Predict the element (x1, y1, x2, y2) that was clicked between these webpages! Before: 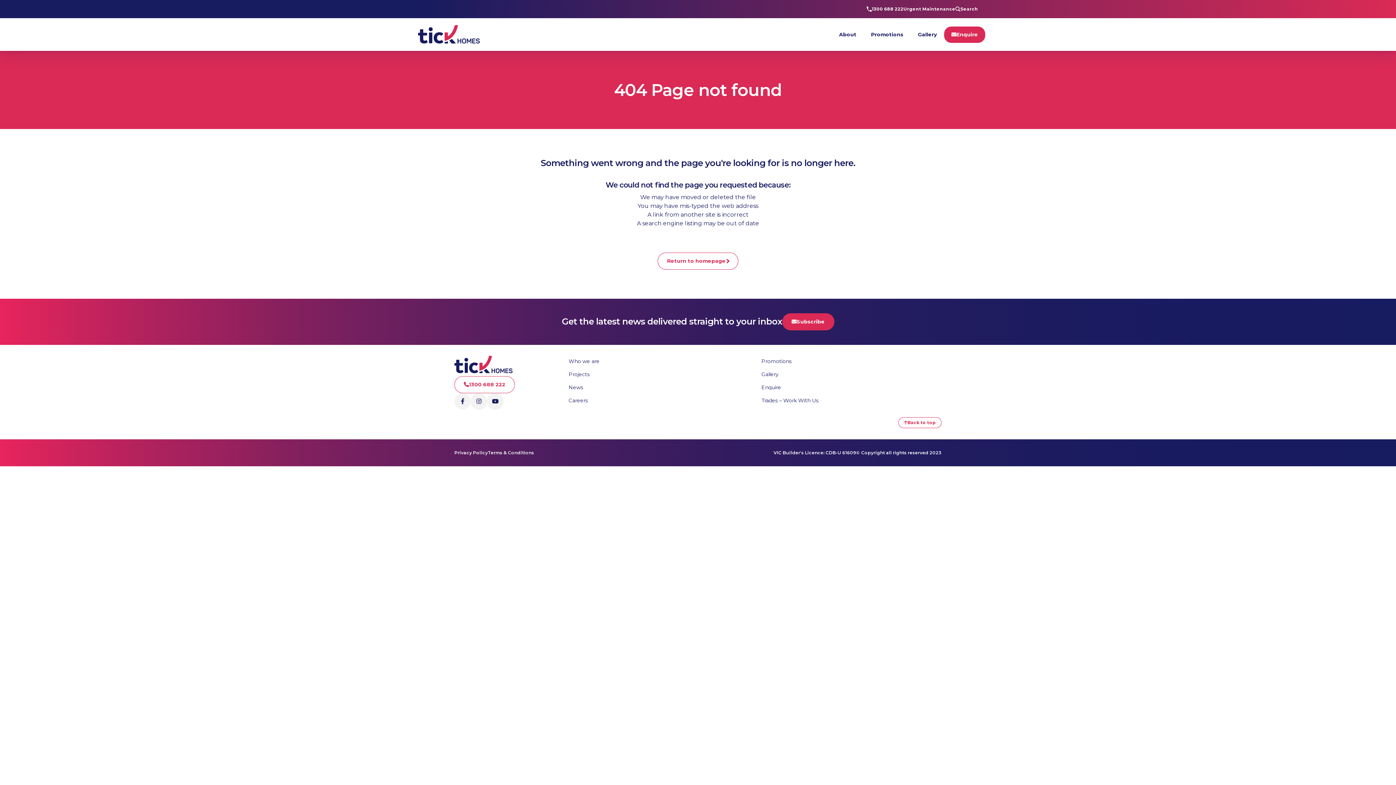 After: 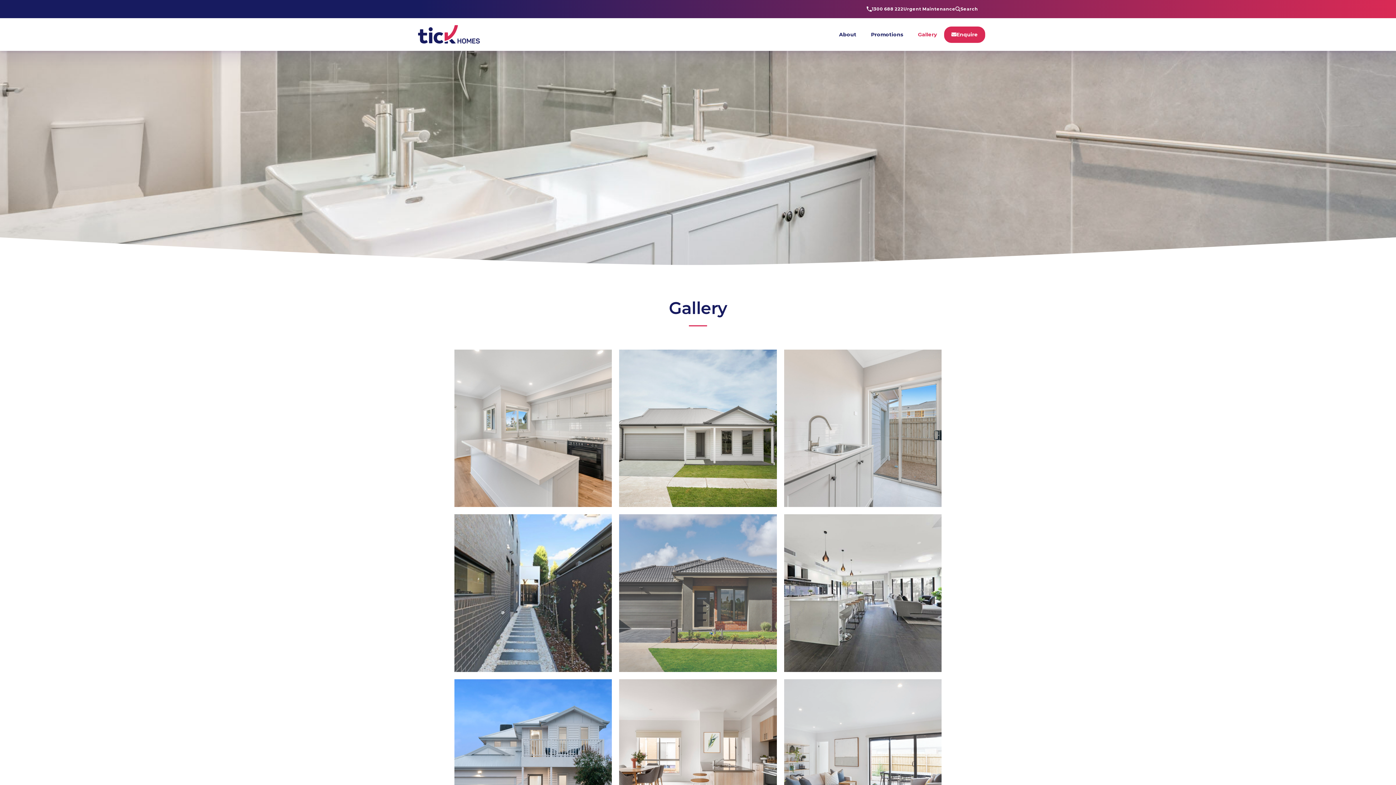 Action: label: Gallery bbox: (910, 26, 944, 42)